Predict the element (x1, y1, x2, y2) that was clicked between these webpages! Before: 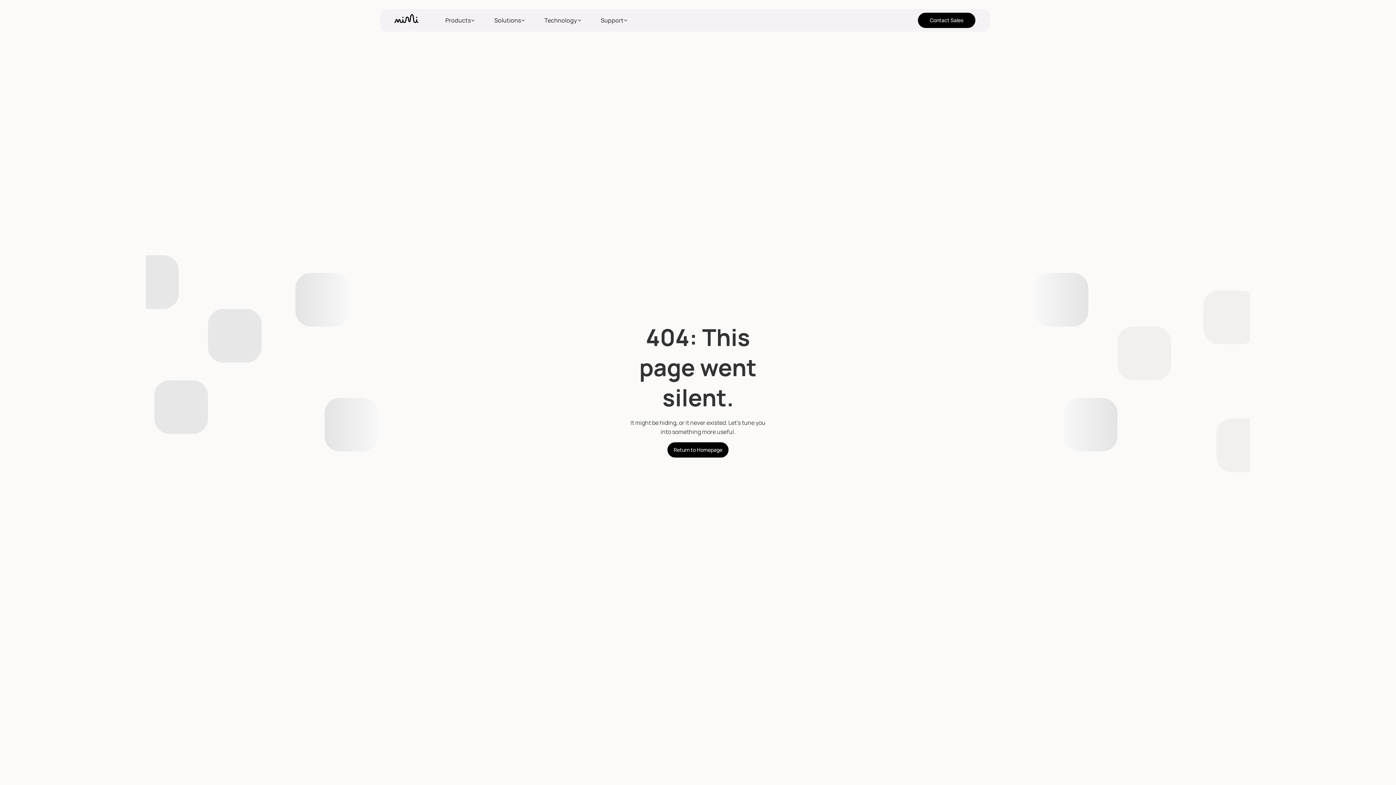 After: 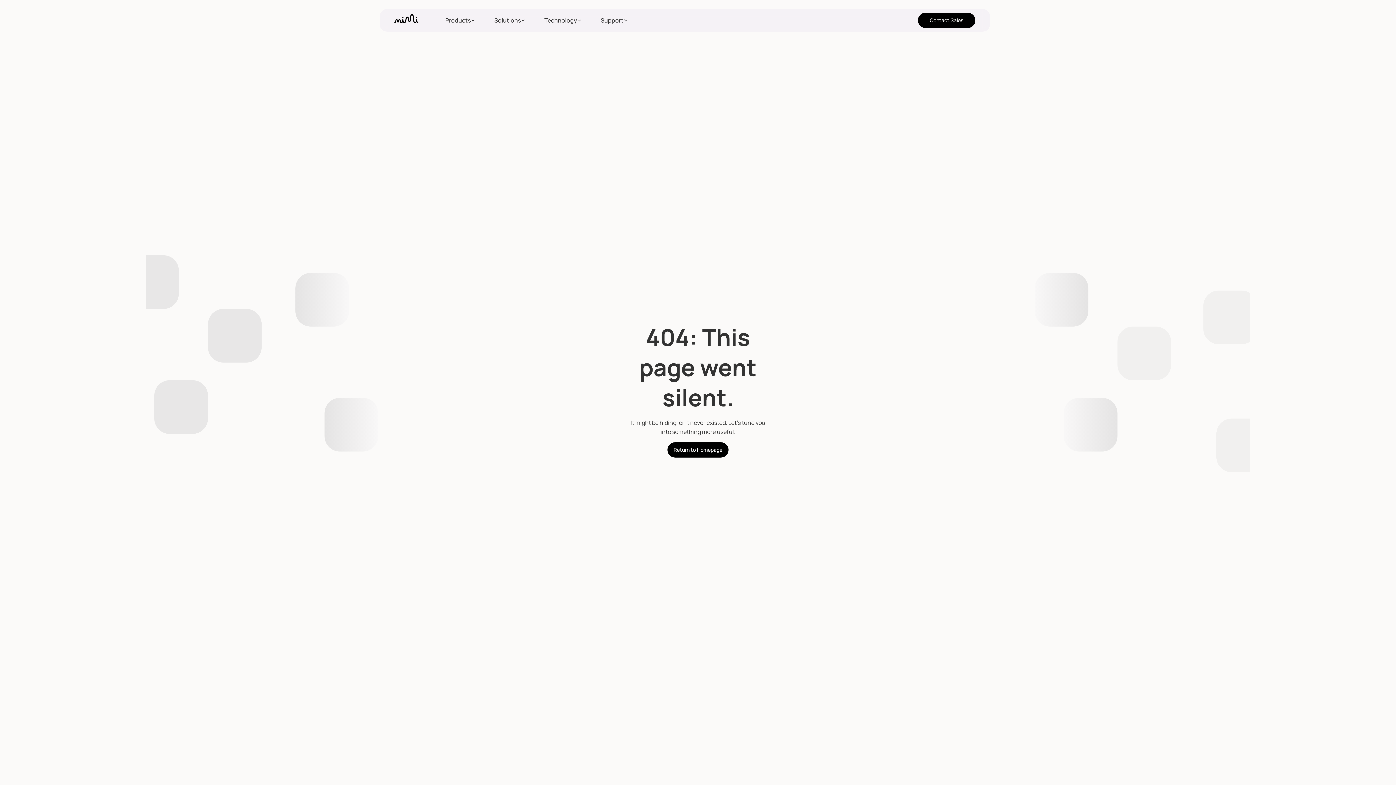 Action: label: Solutions bbox: (484, 10, 534, 30)